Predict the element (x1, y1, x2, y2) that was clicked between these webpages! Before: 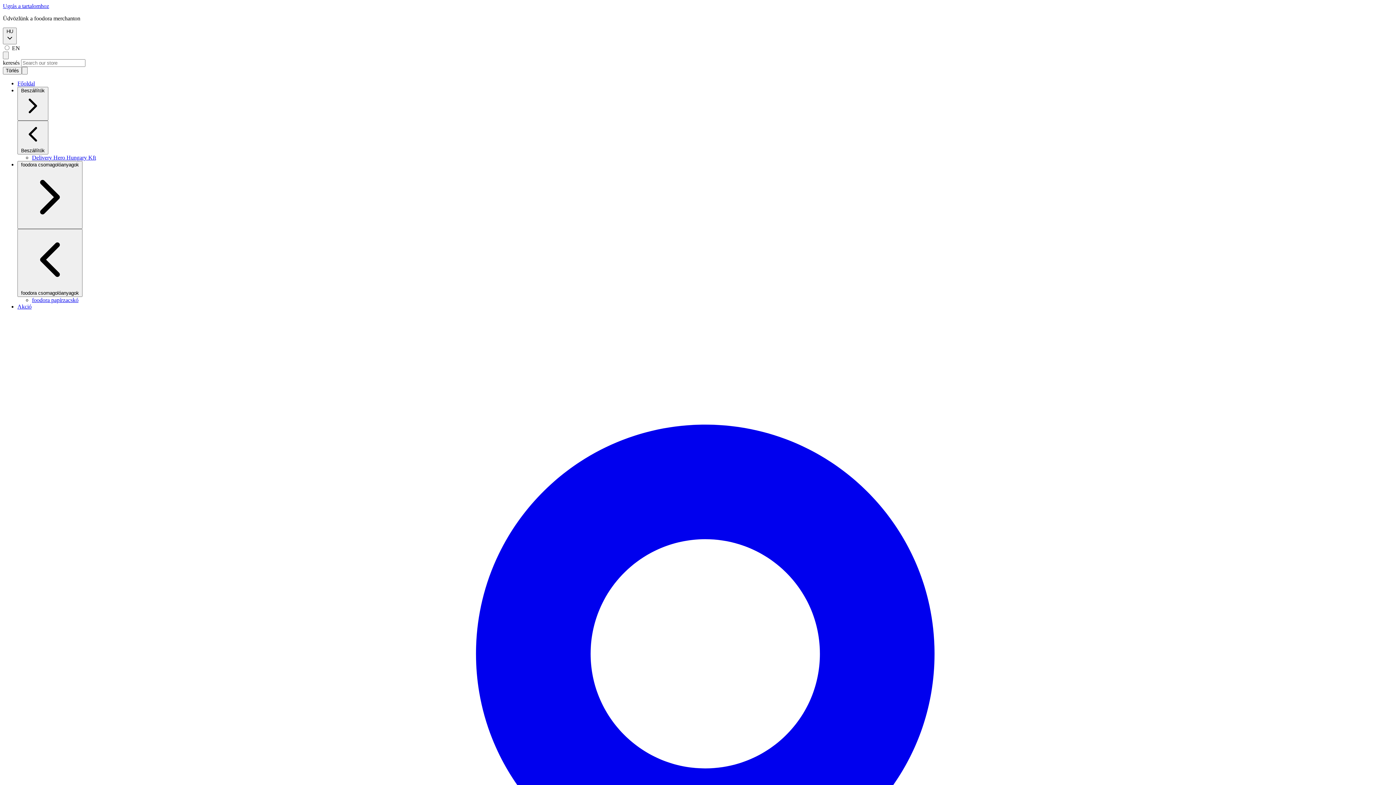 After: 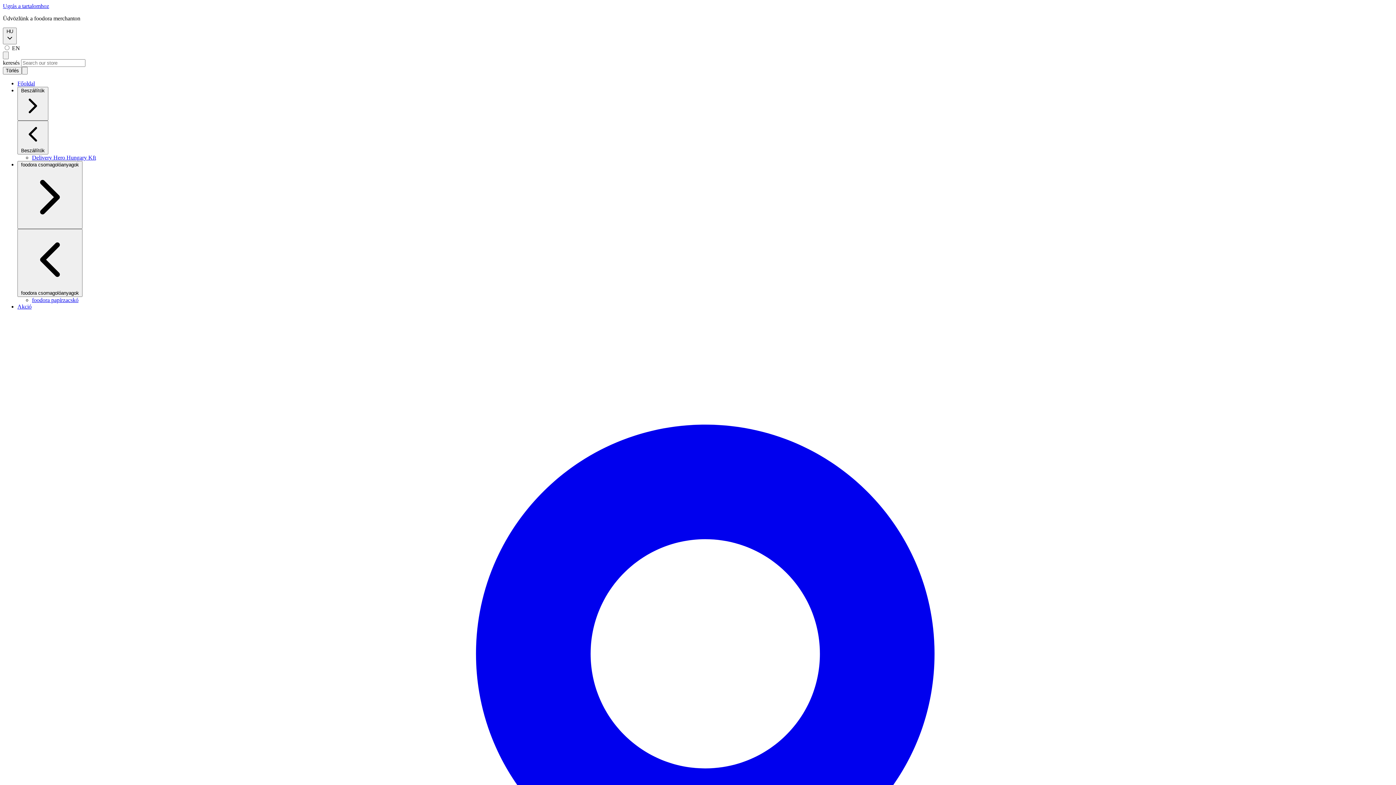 Action: bbox: (17, 80, 34, 86) label: Főoldal